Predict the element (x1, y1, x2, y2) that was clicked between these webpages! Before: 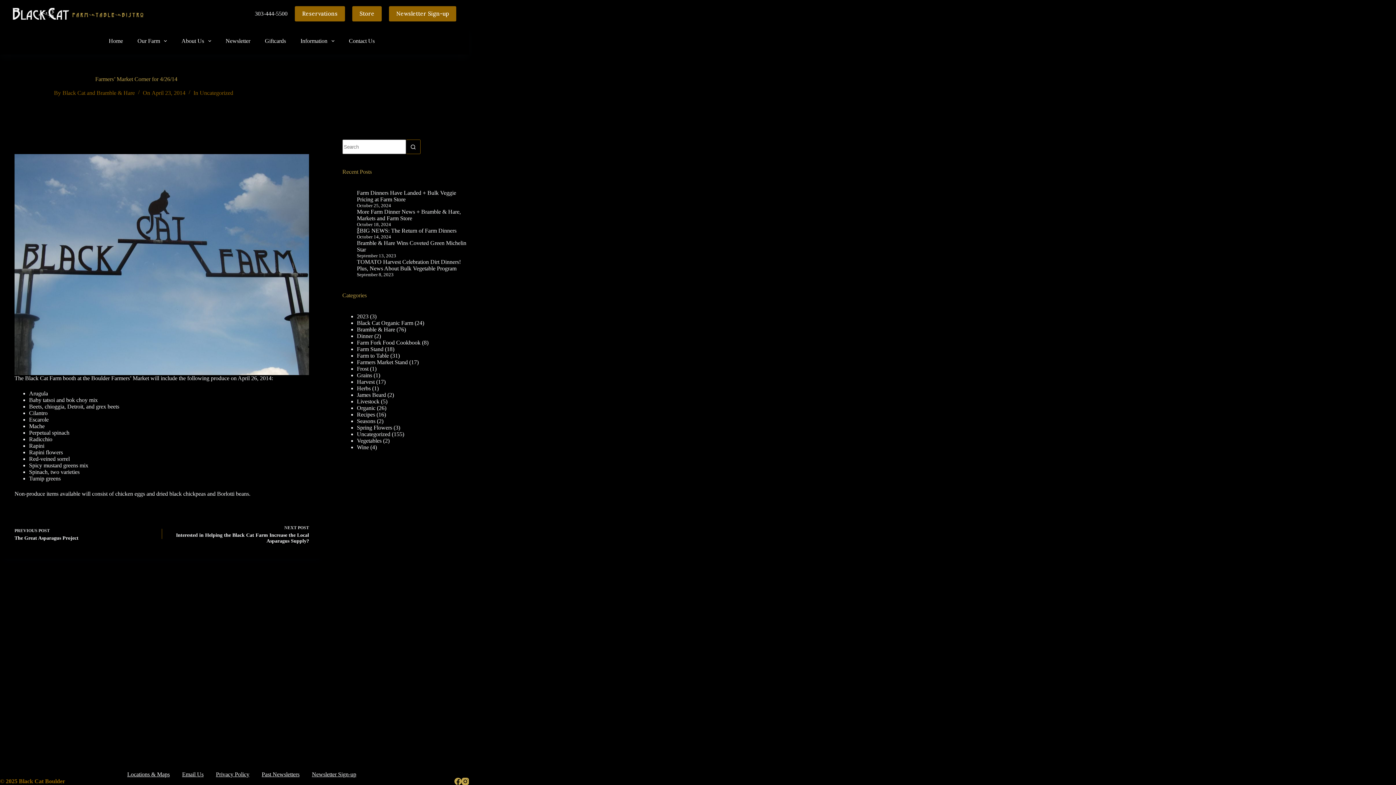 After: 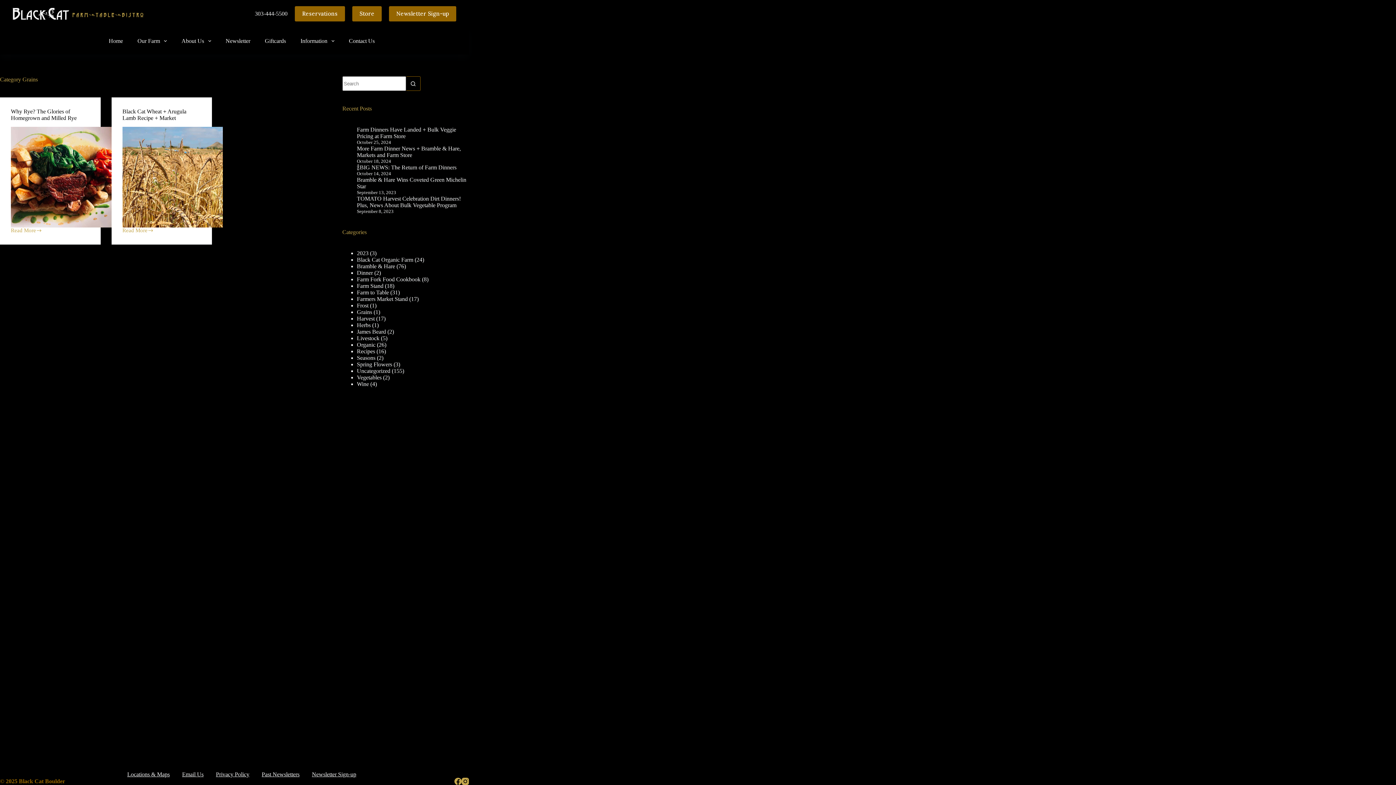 Action: label: Grains bbox: (356, 372, 372, 378)